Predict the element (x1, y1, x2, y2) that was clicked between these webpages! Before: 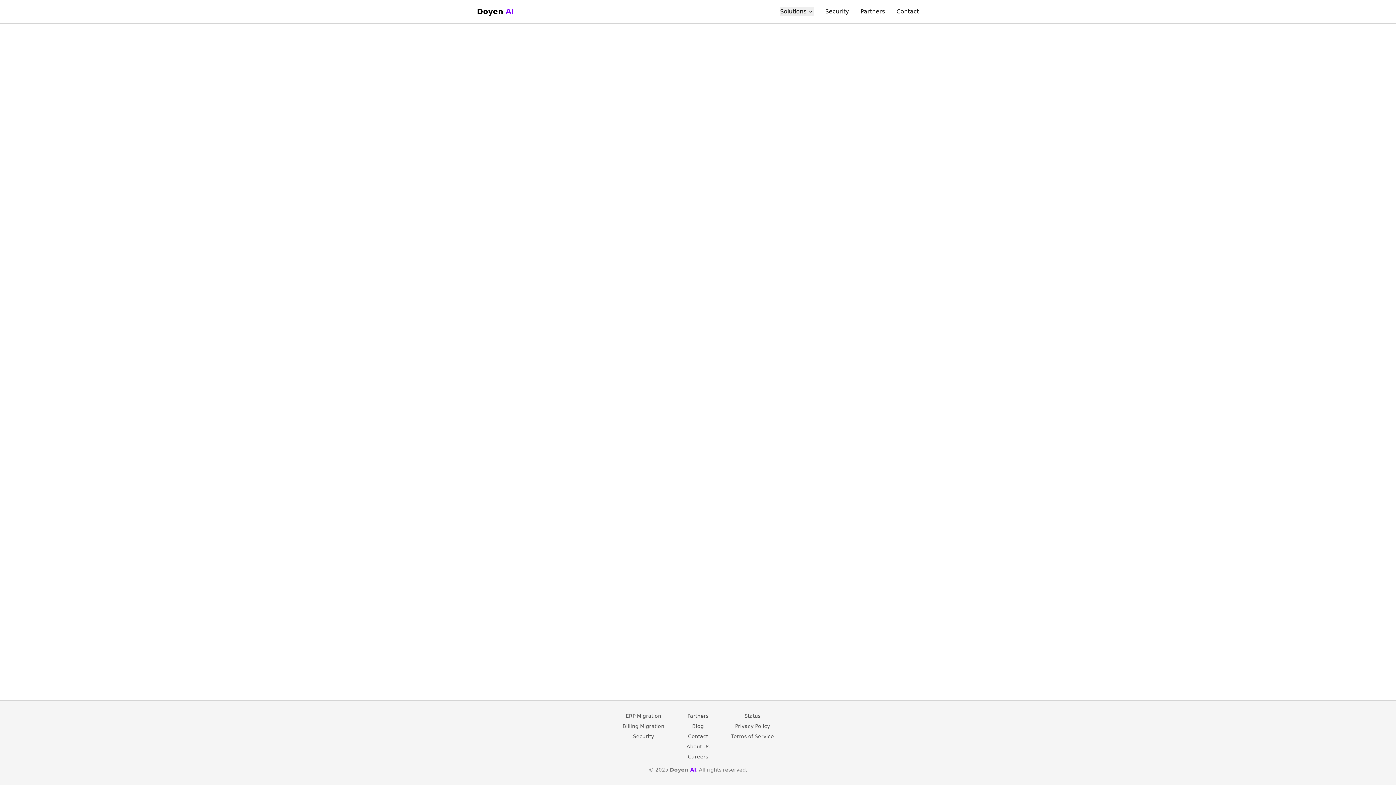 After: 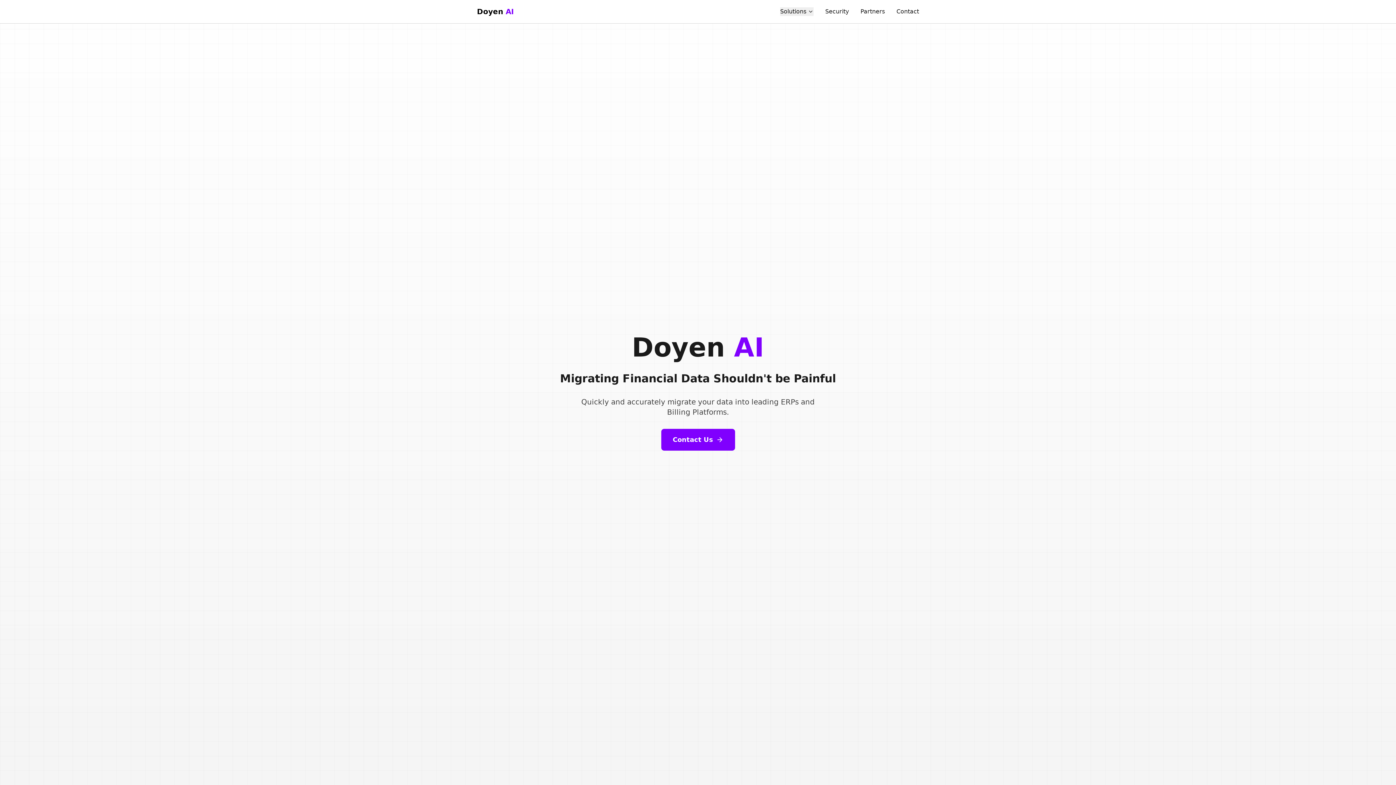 Action: bbox: (477, 6, 513, 16) label: Doyen AI